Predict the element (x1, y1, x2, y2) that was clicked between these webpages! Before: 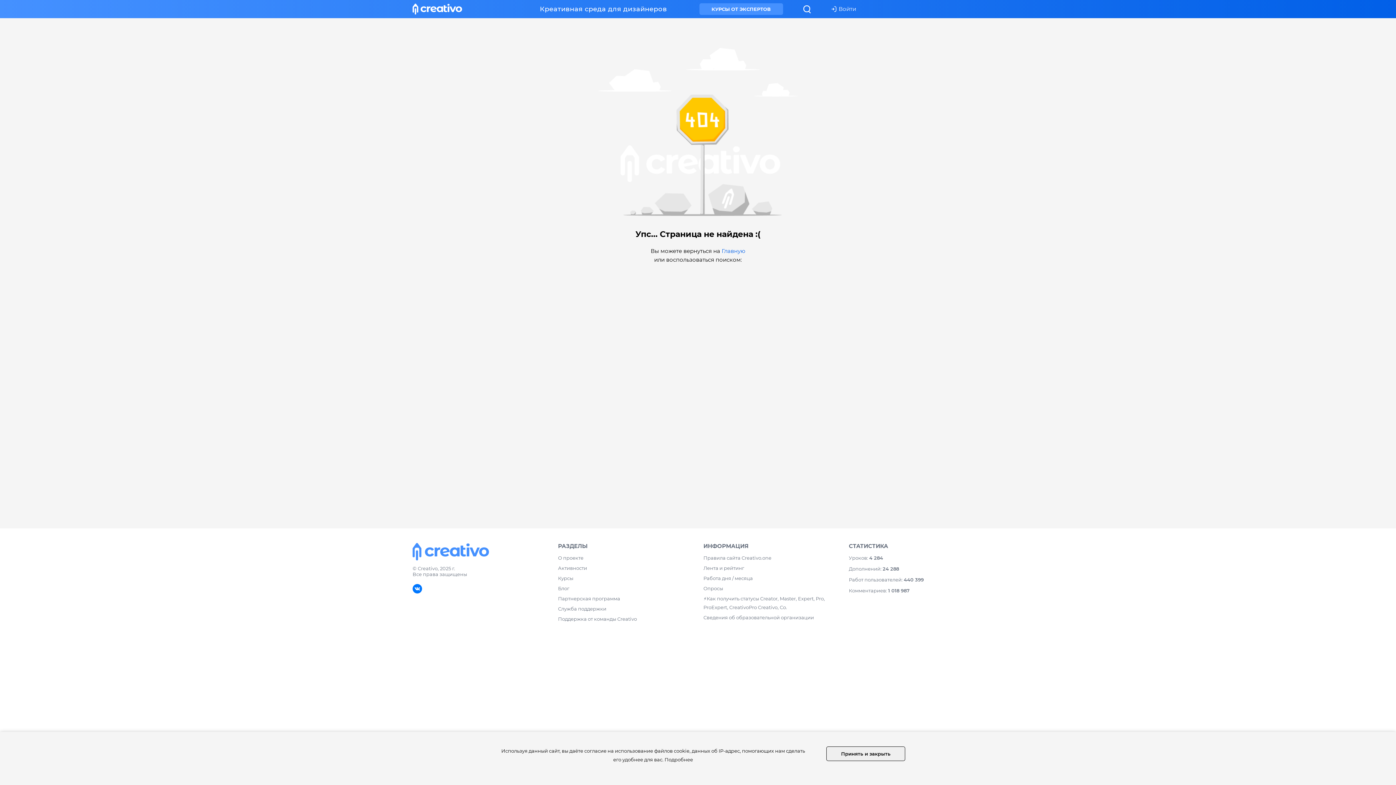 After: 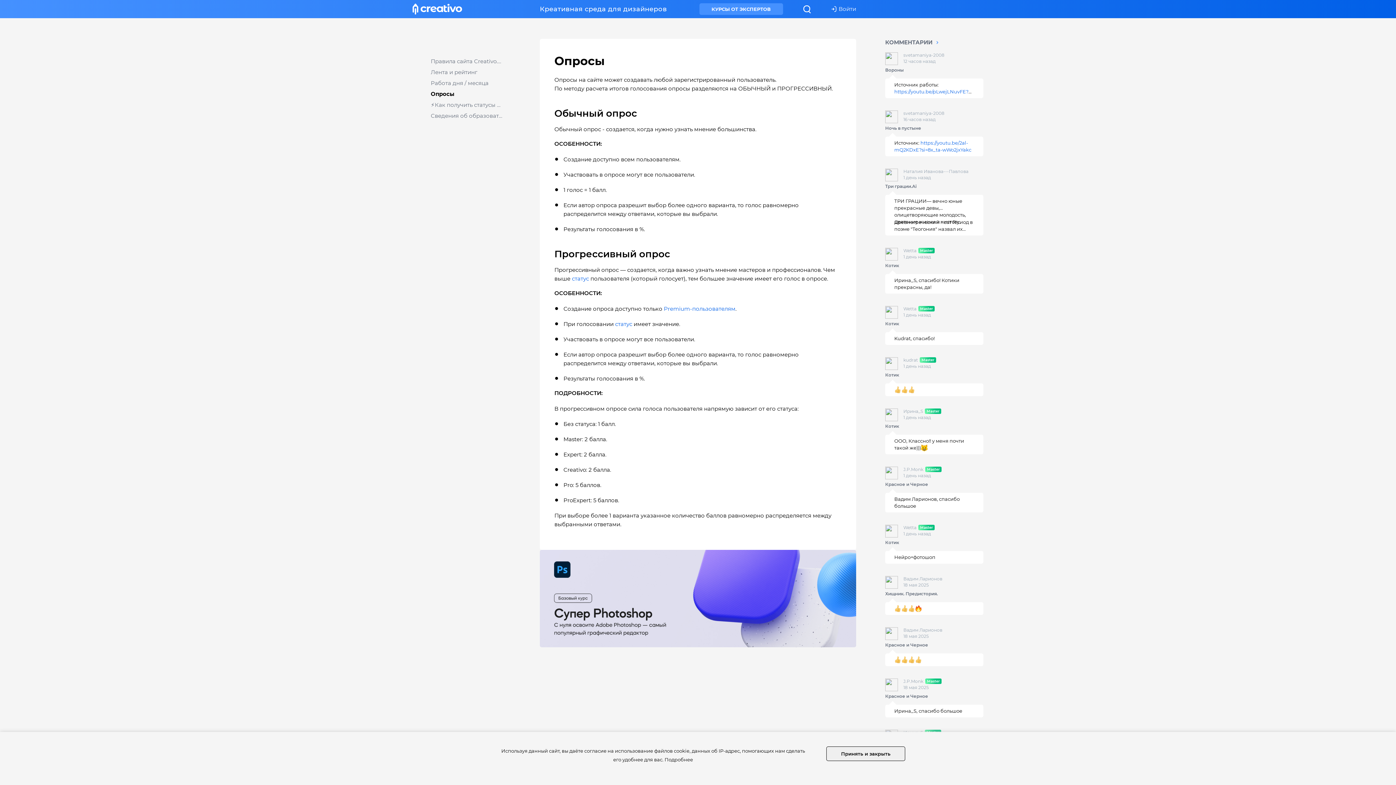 Action: bbox: (703, 584, 838, 593) label: Опросы